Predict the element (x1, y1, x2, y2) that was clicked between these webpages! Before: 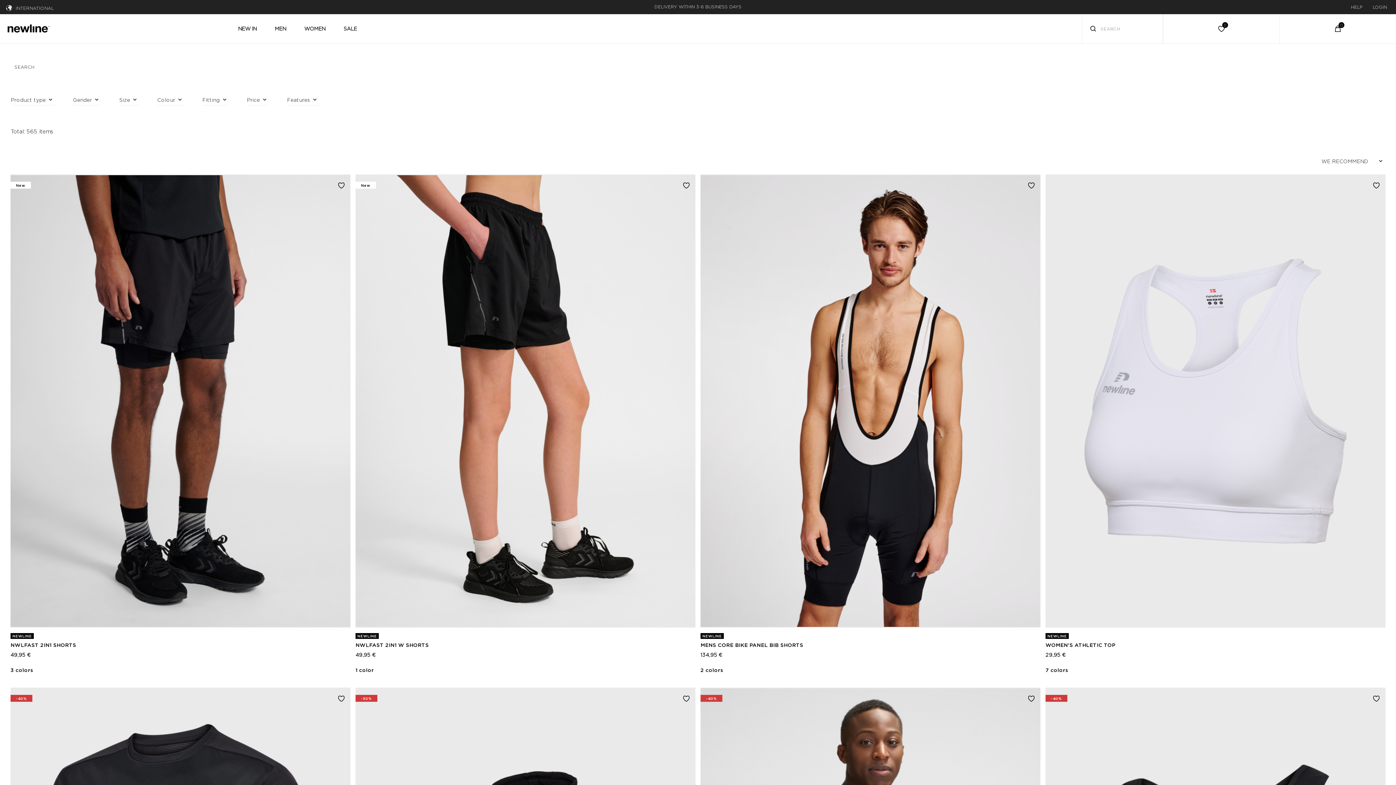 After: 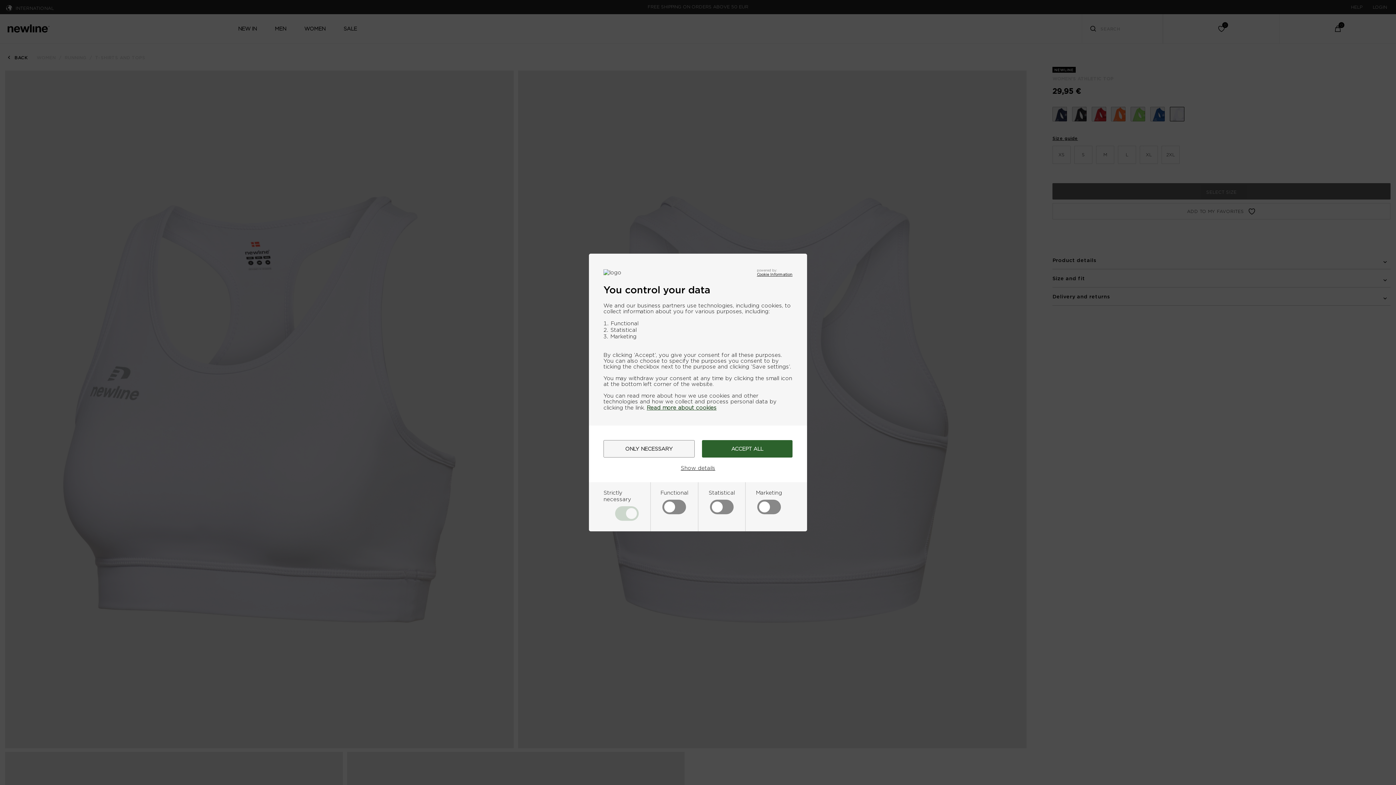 Action: bbox: (1045, 642, 1385, 647) label: WOMEN'S ATHLETIC TOP